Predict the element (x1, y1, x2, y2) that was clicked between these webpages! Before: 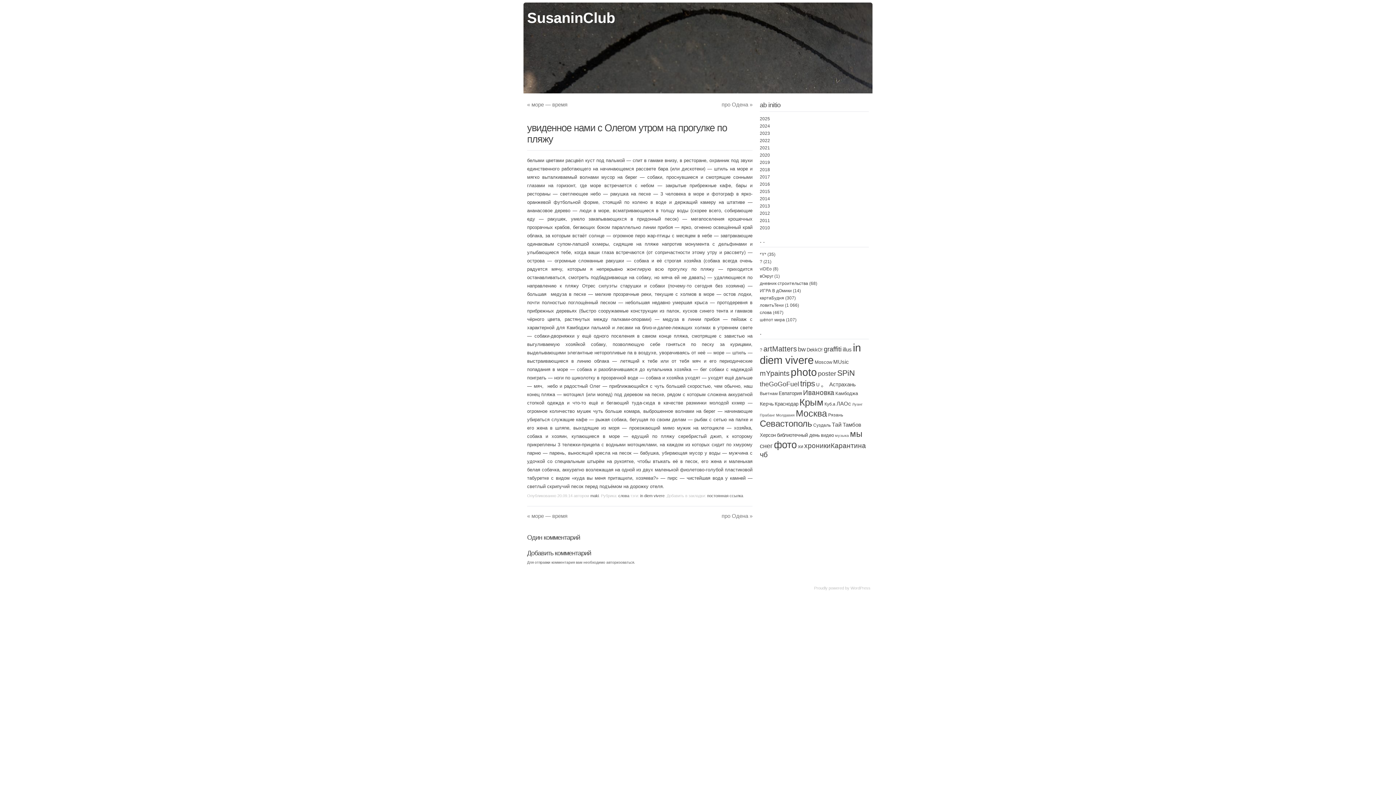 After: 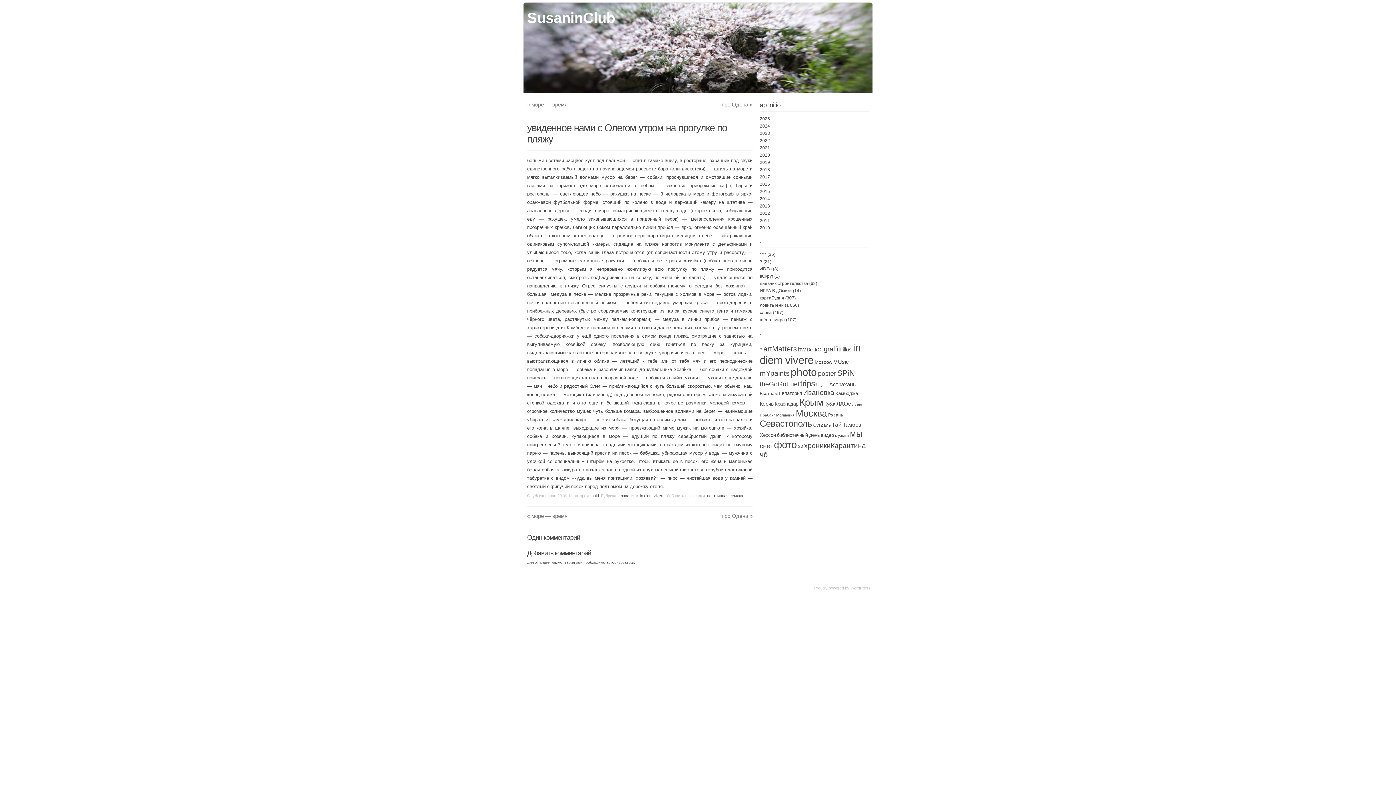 Action: bbox: (557, 493, 572, 498) label: 20.09.14